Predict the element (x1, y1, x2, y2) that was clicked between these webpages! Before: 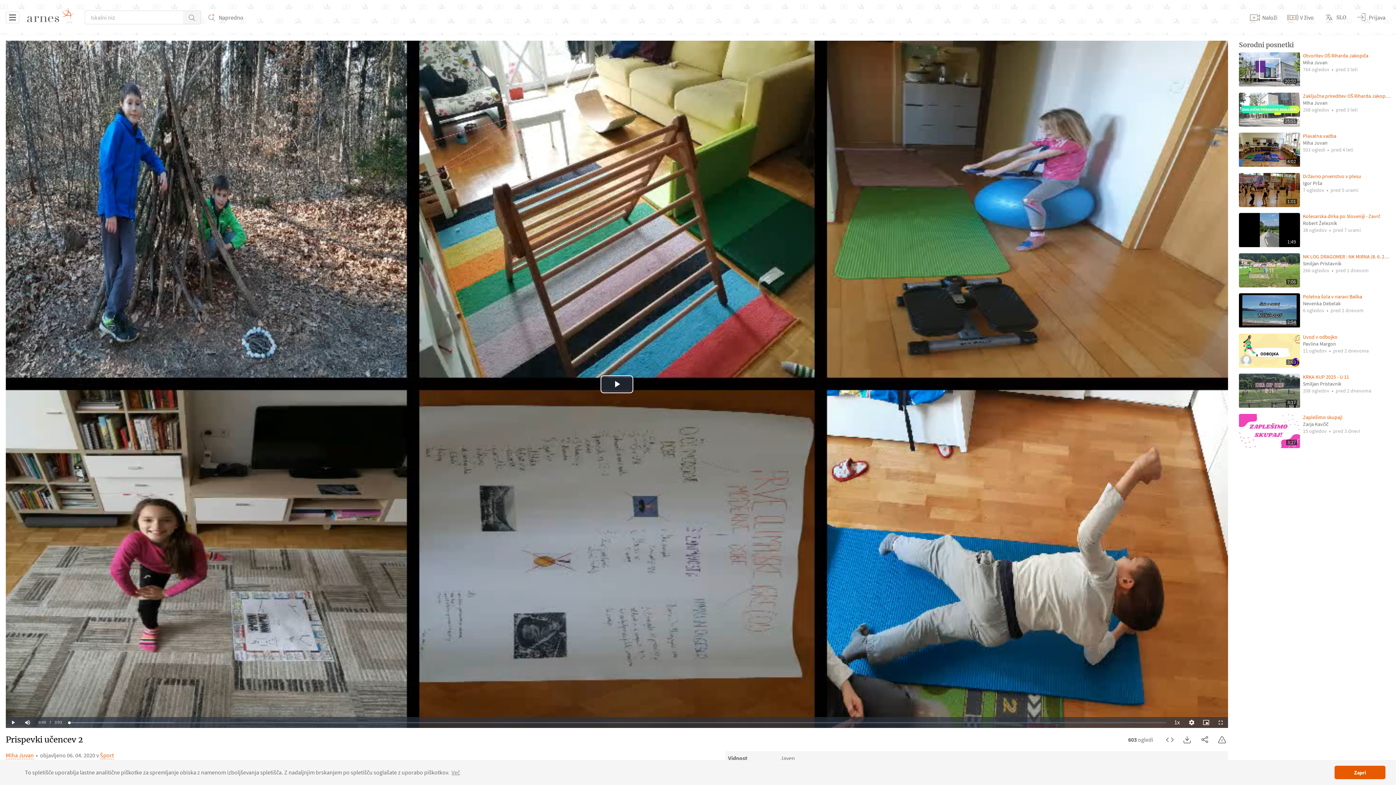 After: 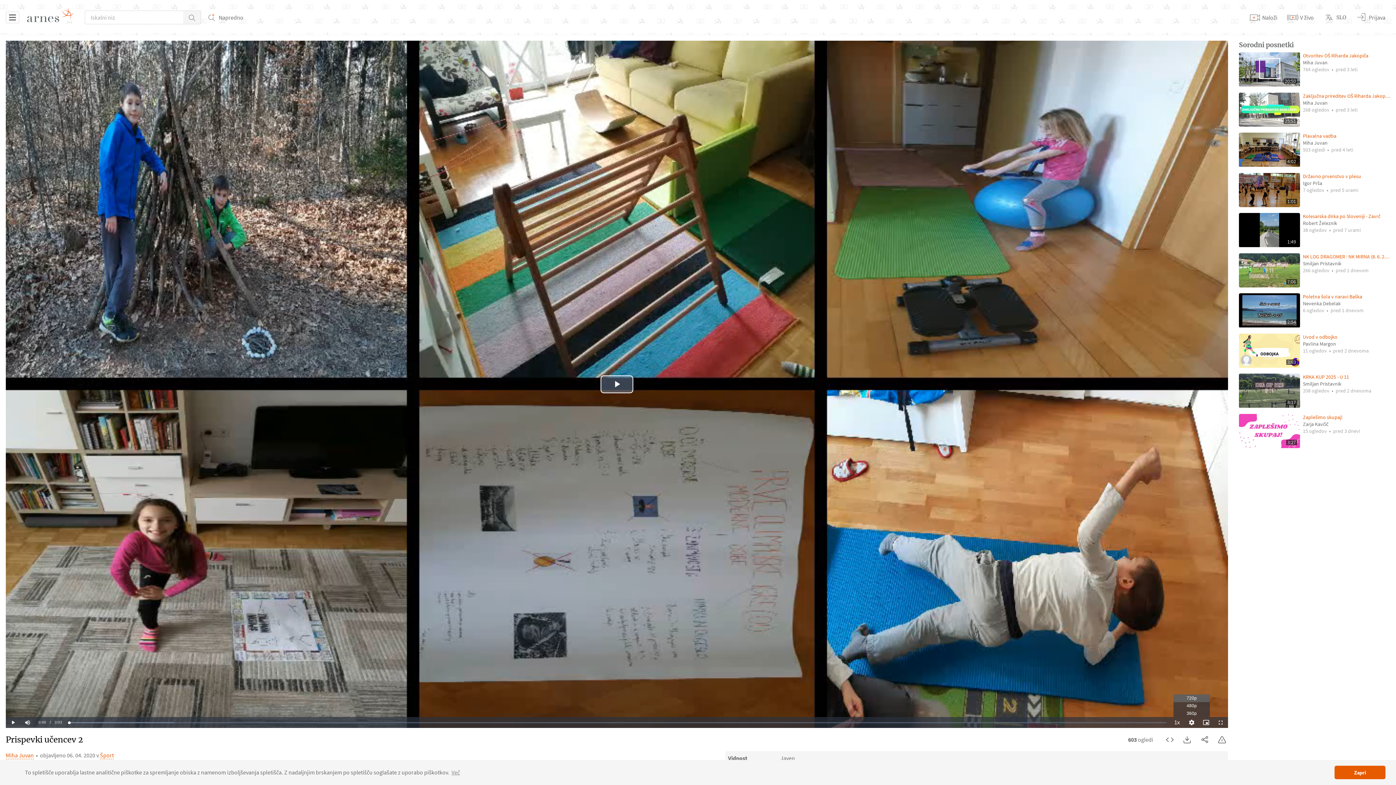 Action: label: Open quality selector menu bbox: (1184, 717, 1199, 728)